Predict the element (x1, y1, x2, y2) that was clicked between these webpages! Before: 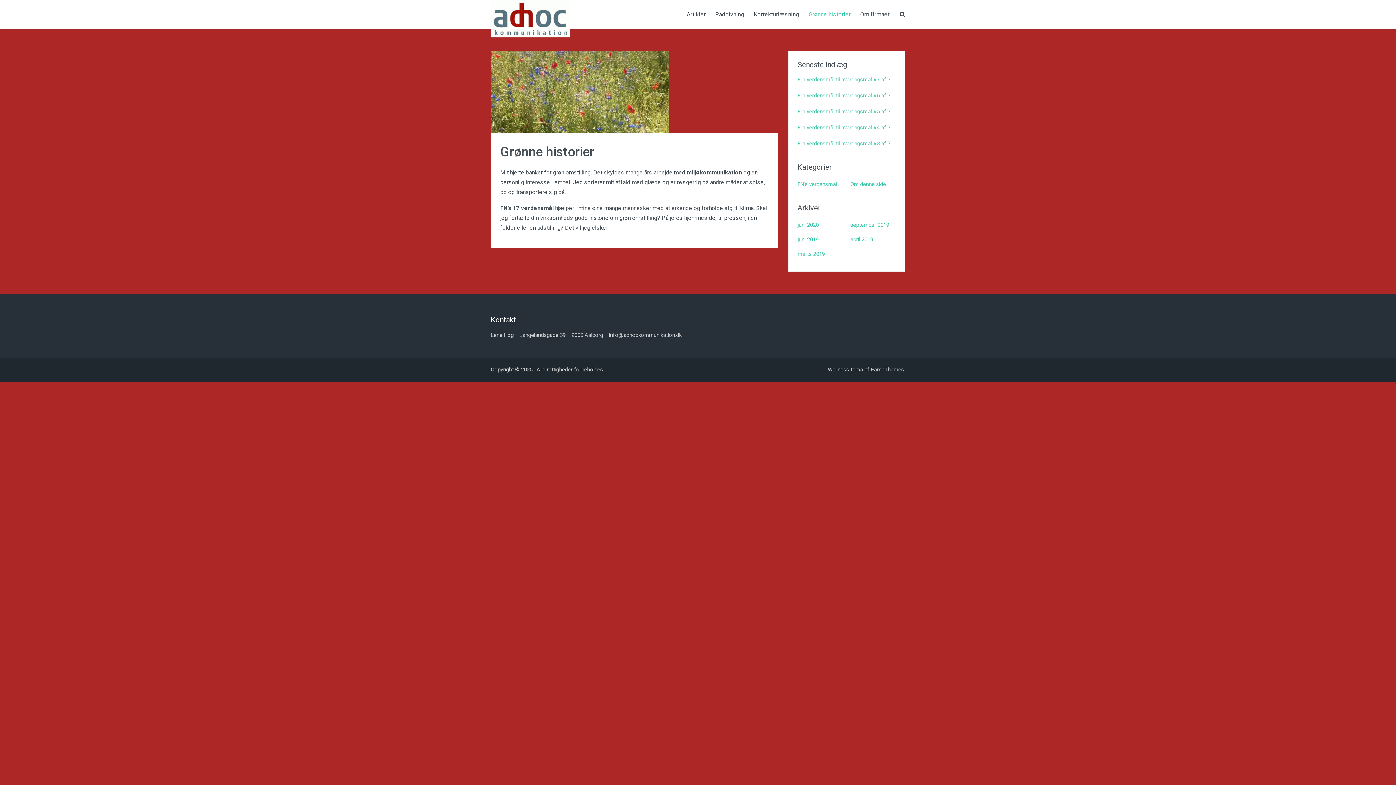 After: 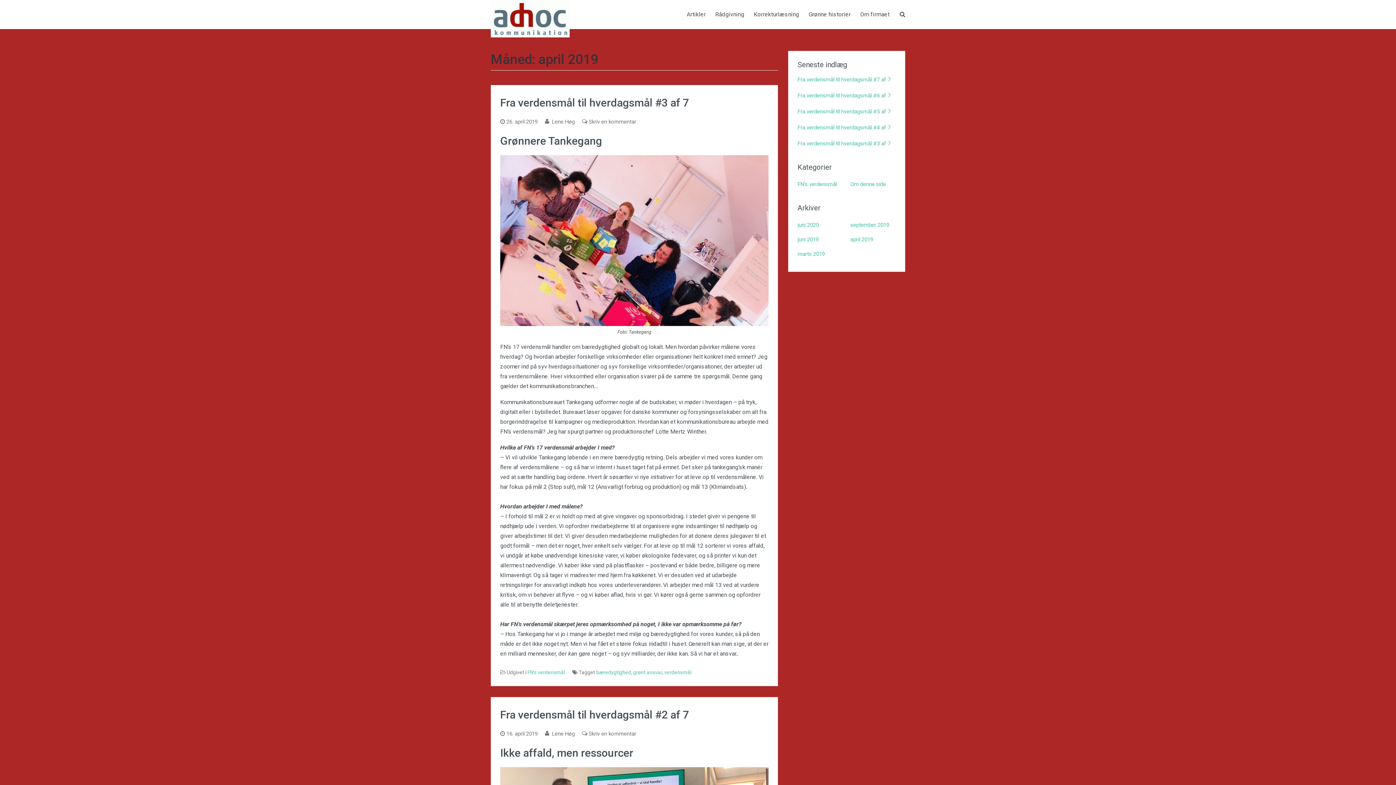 Action: bbox: (850, 236, 873, 242) label: april 2019